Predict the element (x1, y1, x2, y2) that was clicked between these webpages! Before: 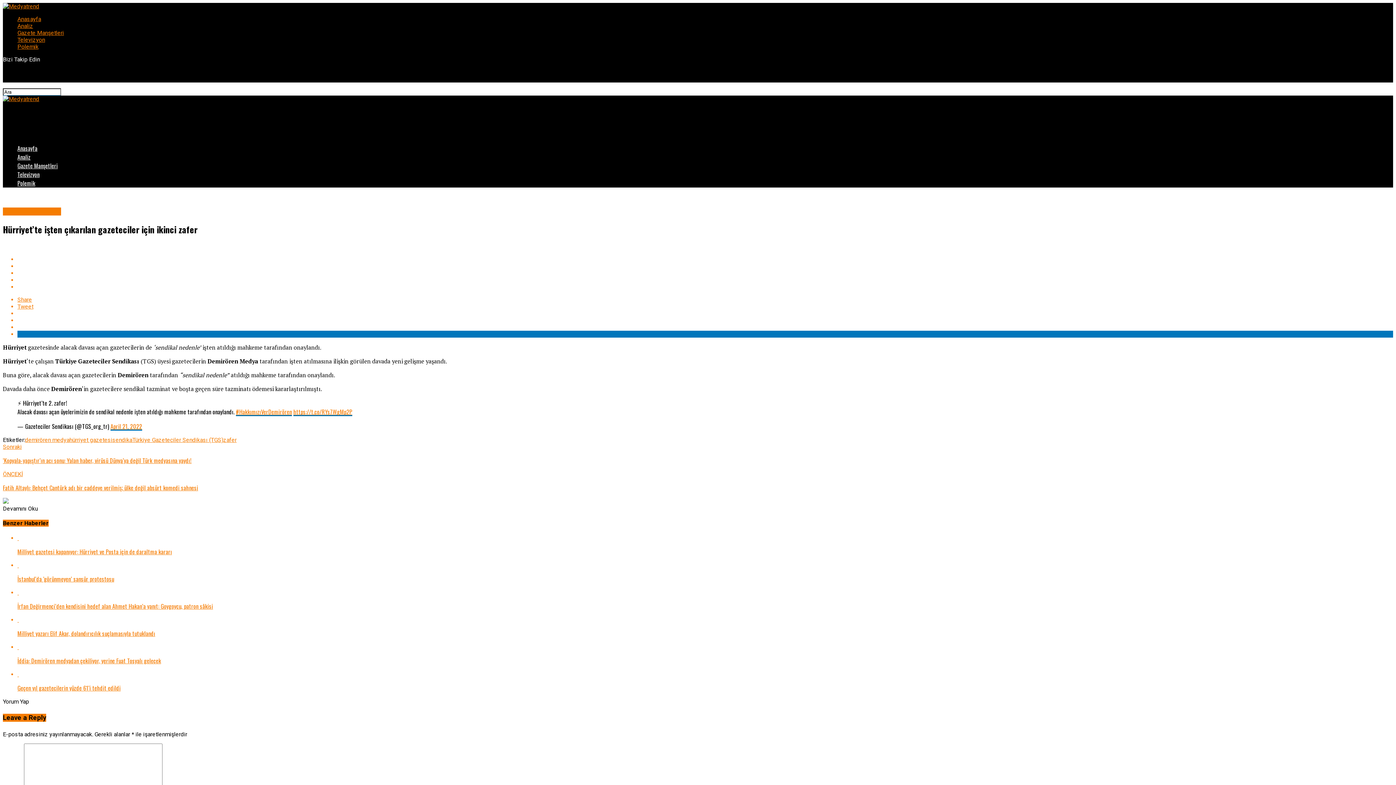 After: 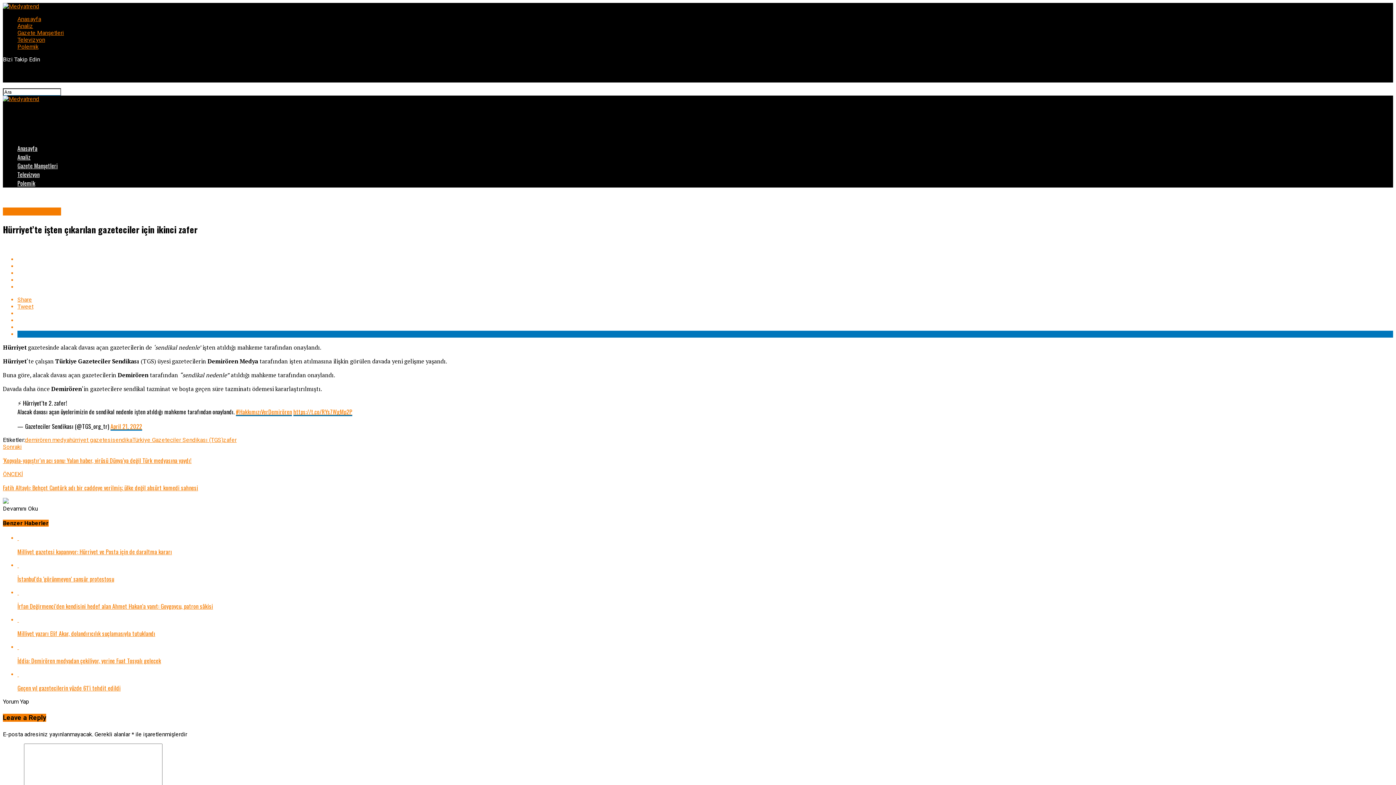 Action: bbox: (17, 323, 1393, 330)